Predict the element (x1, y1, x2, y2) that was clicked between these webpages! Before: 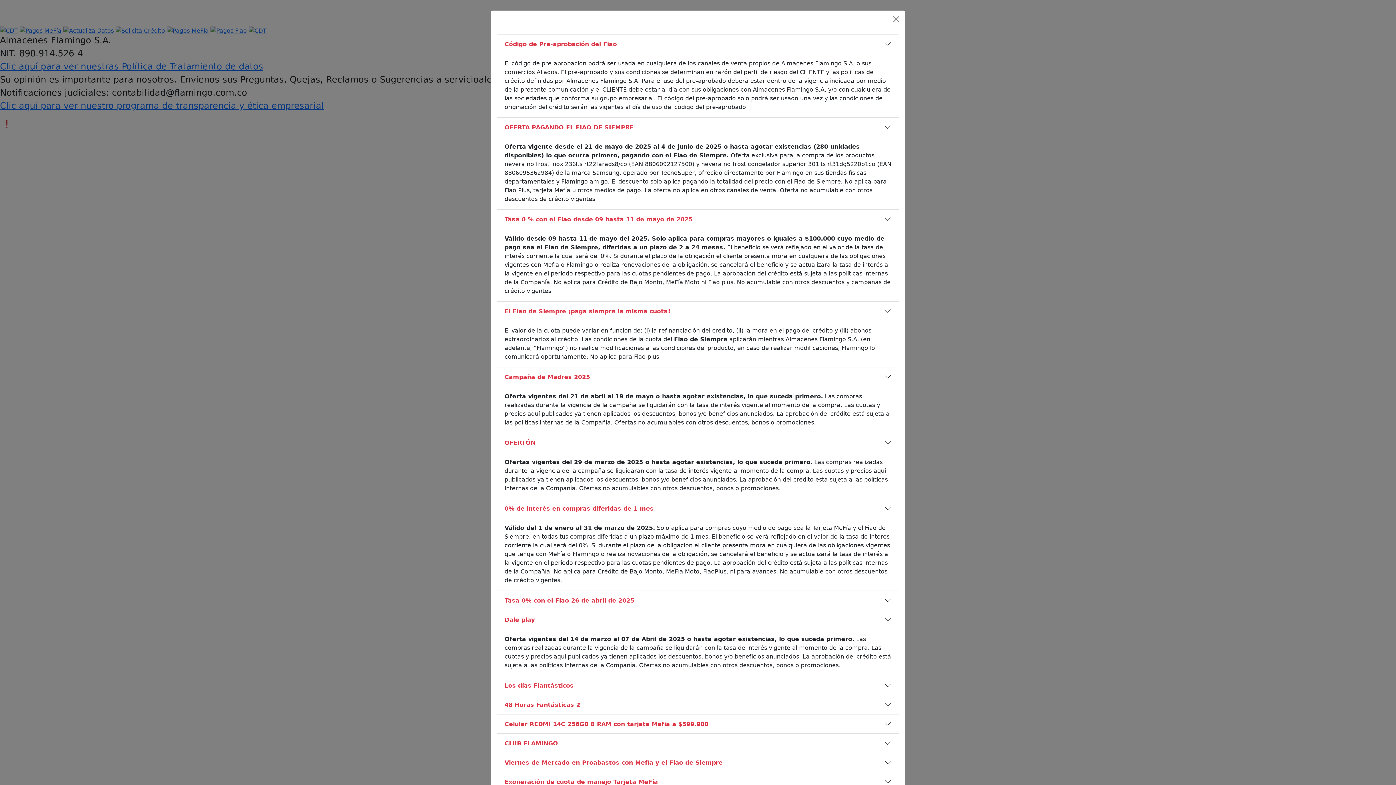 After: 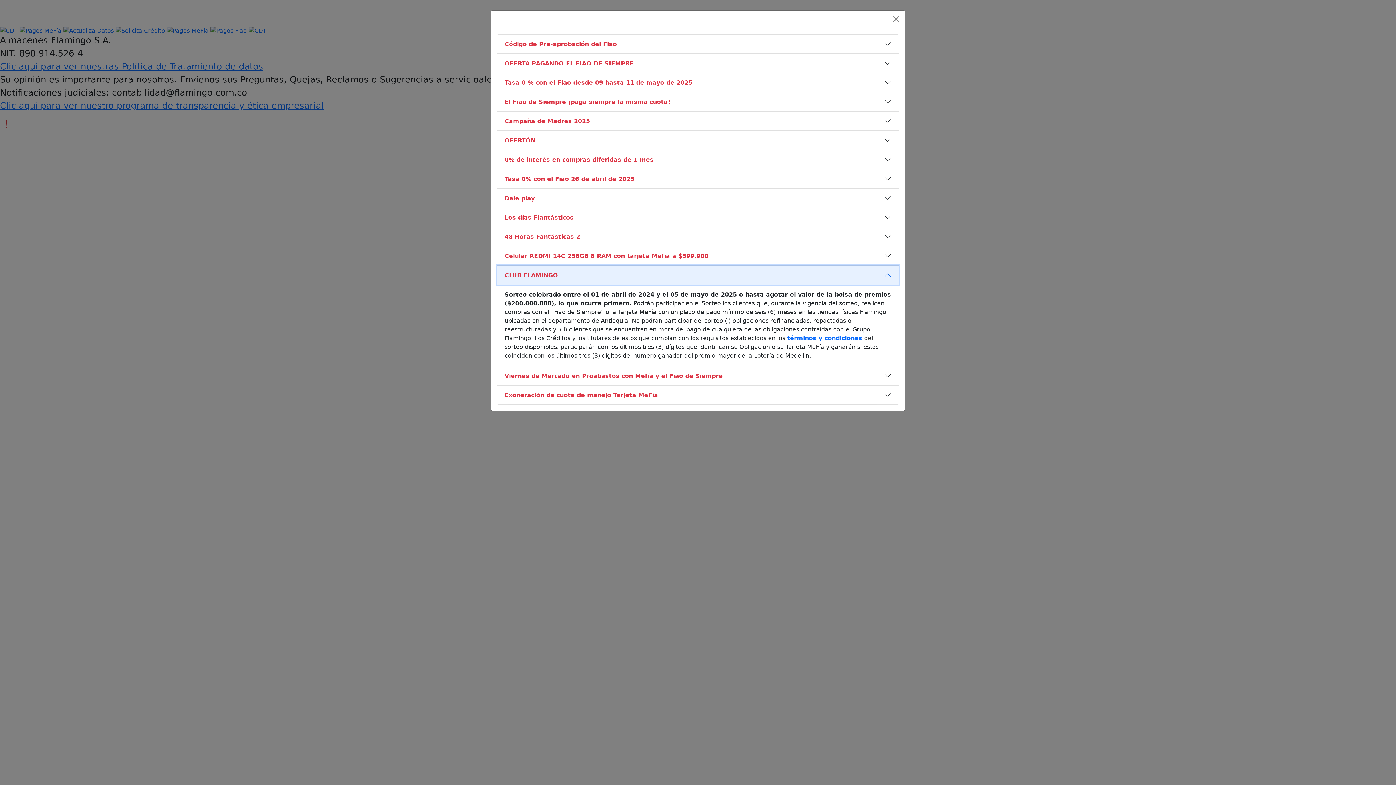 Action: bbox: (497, 734, 898, 753) label: CLUB FLAMINGO